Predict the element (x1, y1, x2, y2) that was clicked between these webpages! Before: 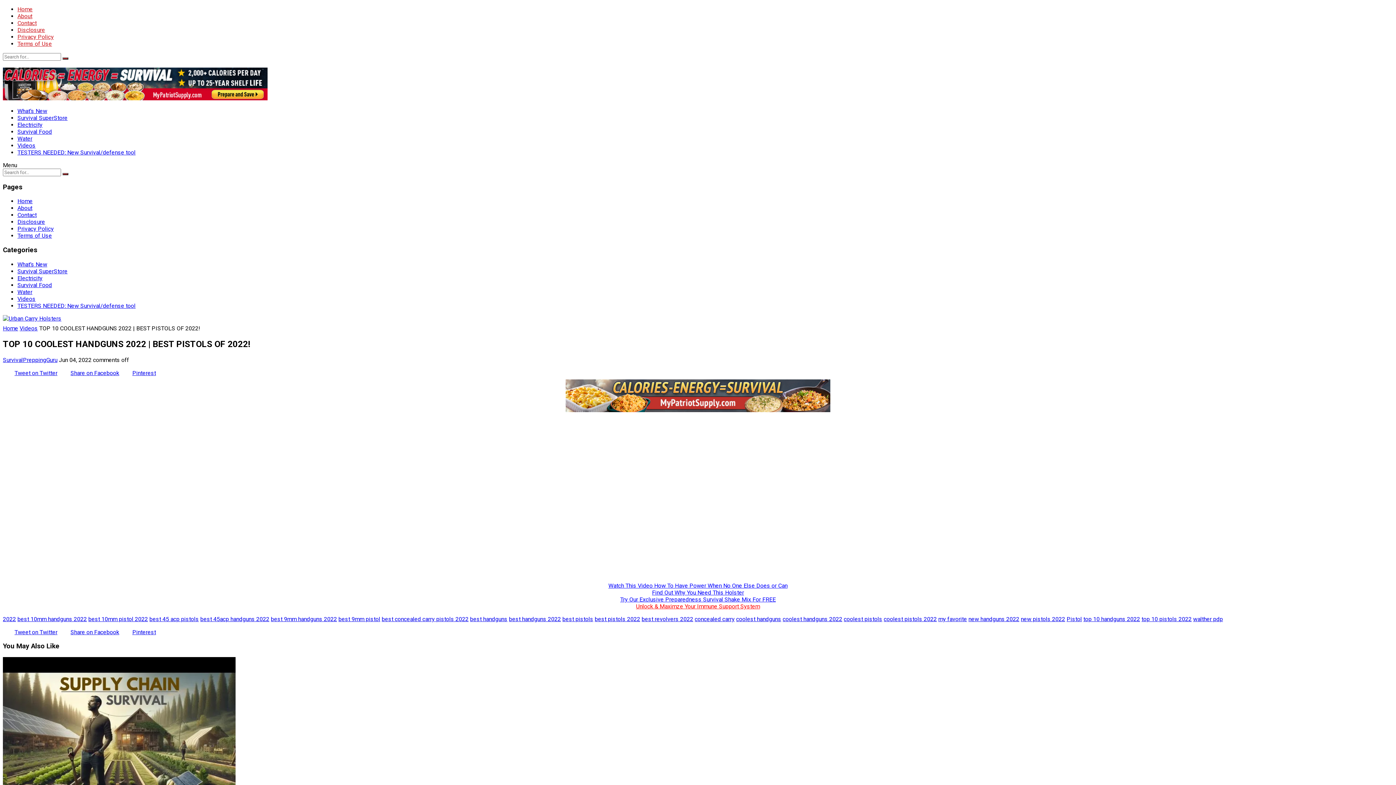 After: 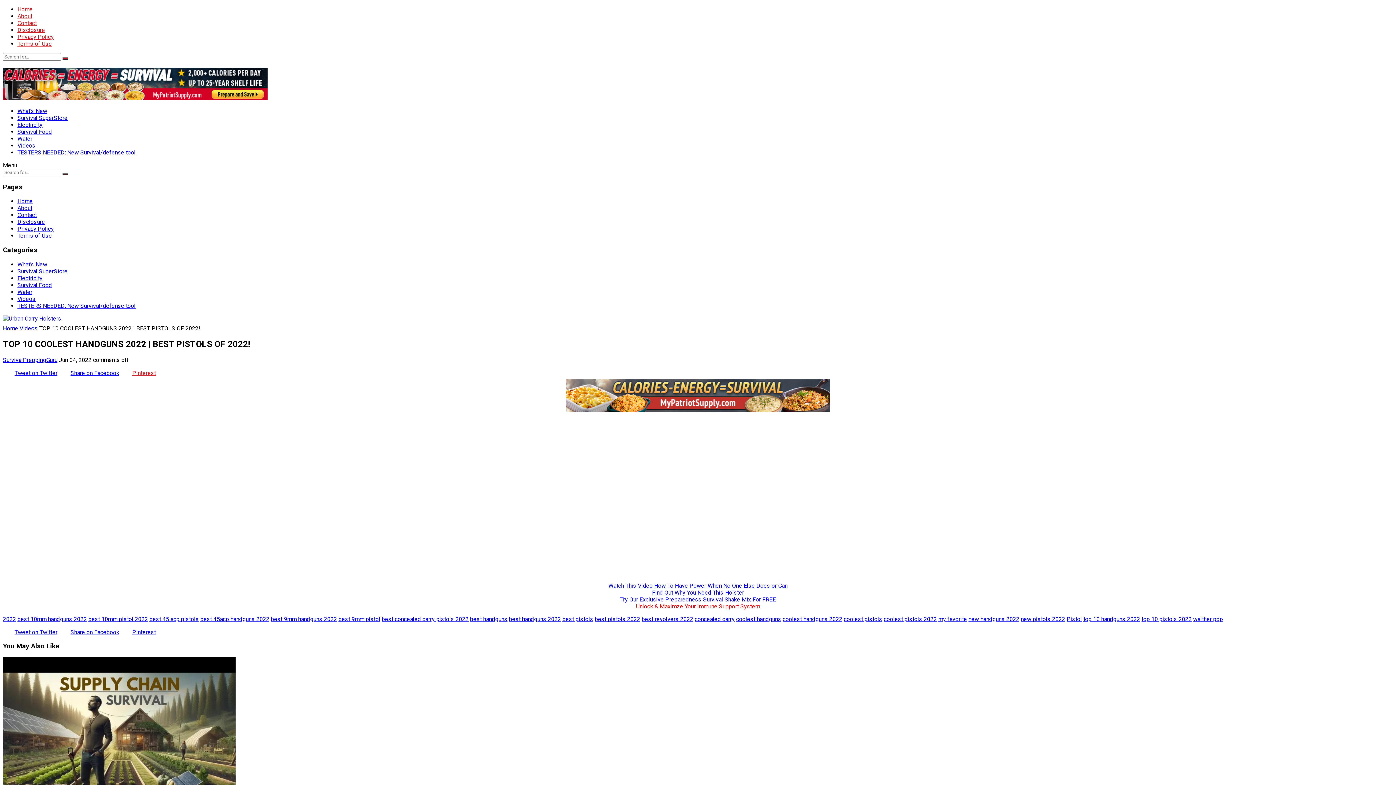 Action: bbox: (120, 369, 156, 376) label: Pinterest